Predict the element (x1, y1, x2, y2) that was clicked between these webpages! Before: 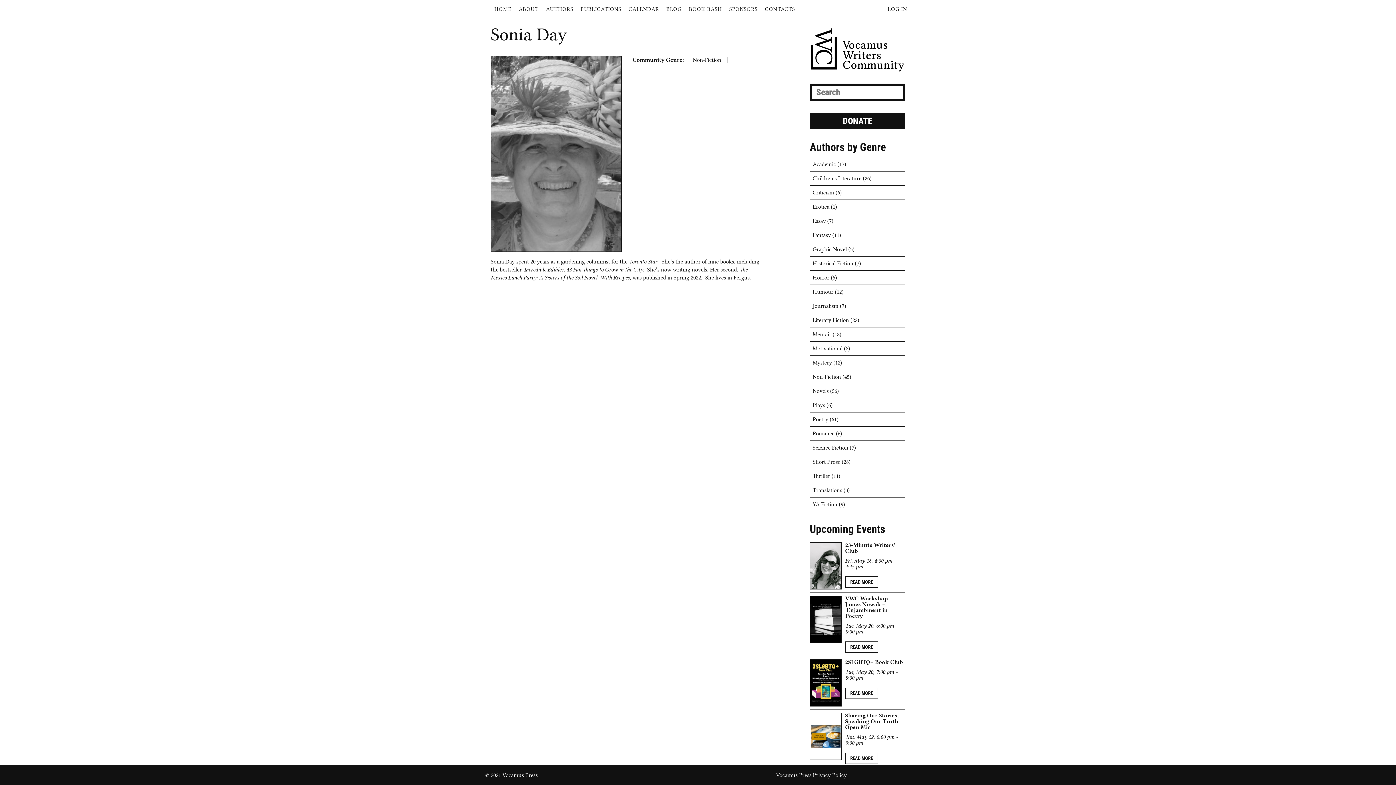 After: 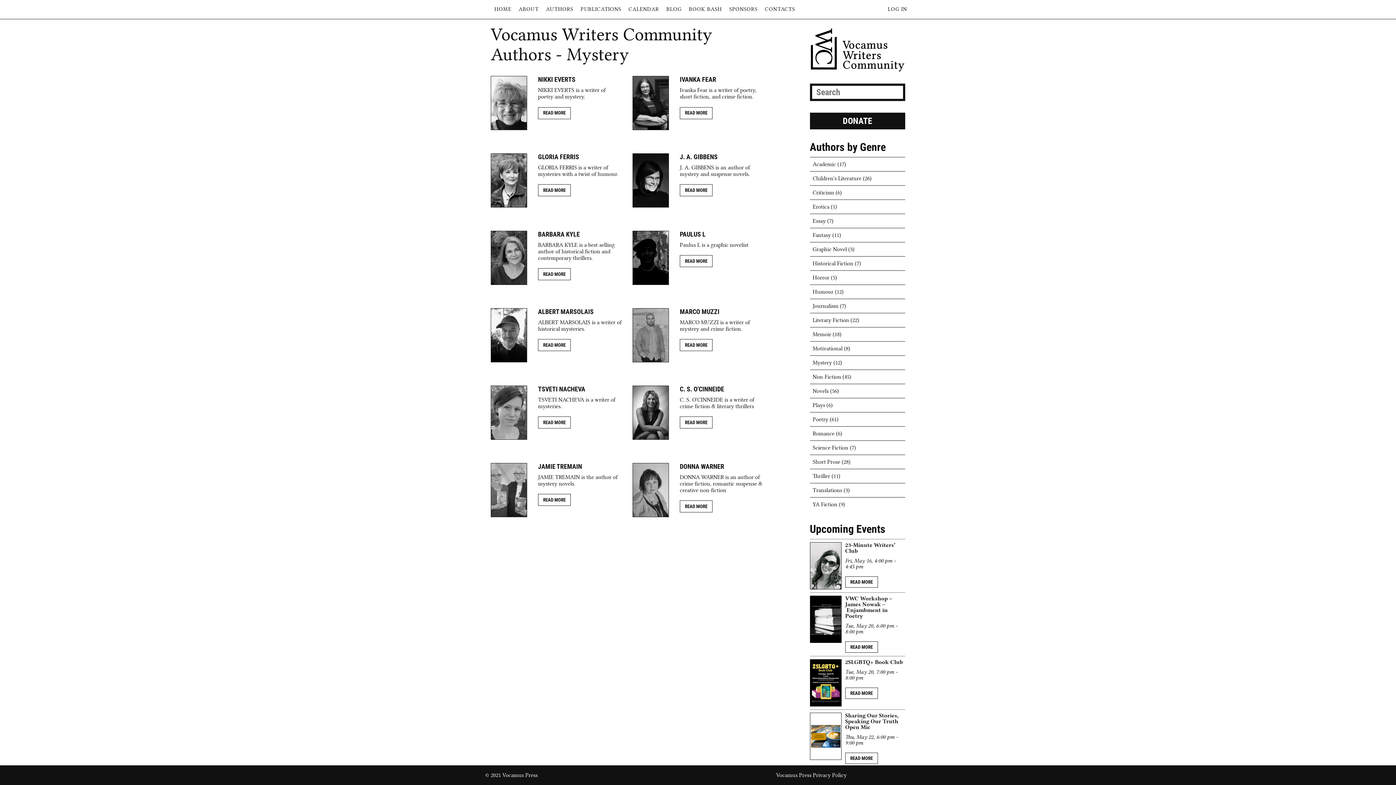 Action: label: Mystery bbox: (812, 359, 832, 366)